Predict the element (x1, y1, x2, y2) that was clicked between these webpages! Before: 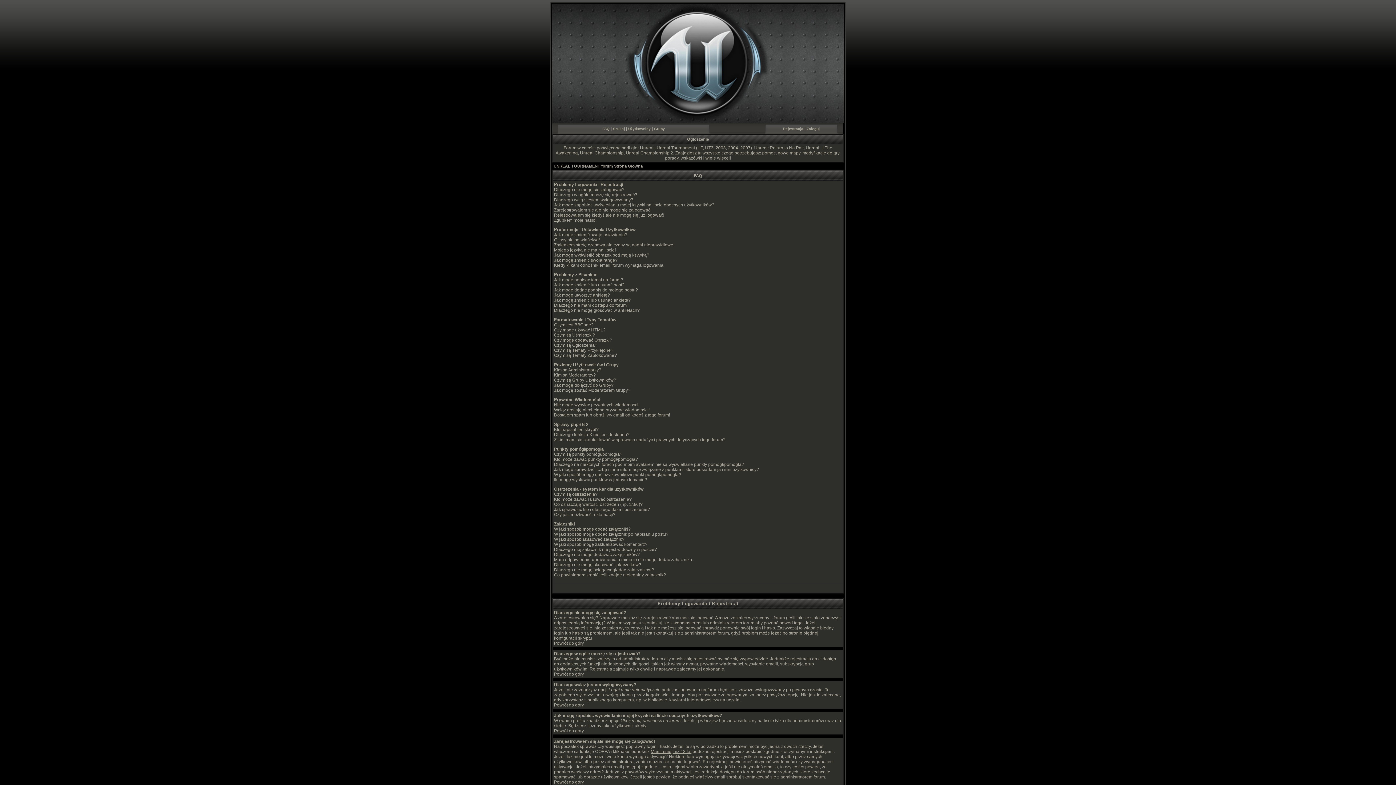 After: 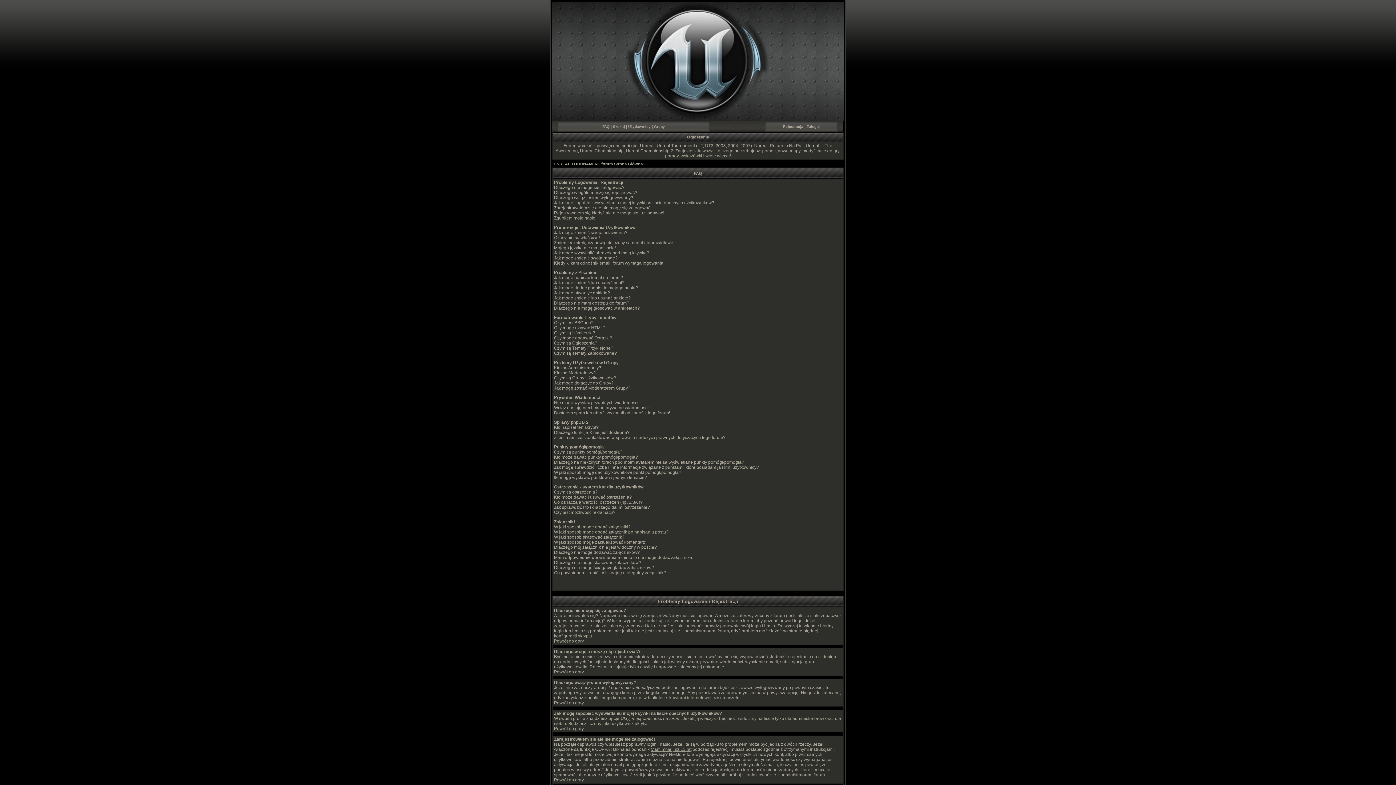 Action: label: Powrót do góry bbox: (554, 728, 584, 733)